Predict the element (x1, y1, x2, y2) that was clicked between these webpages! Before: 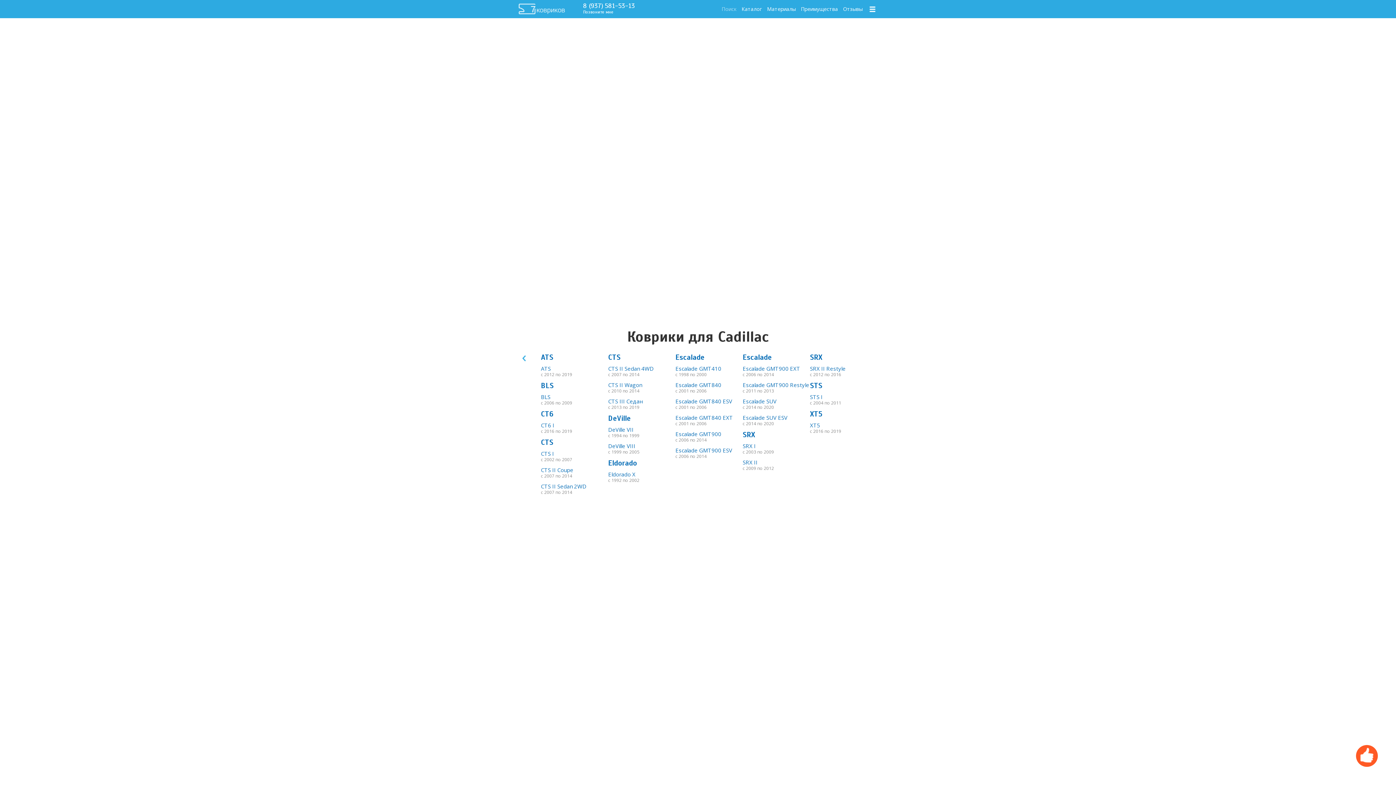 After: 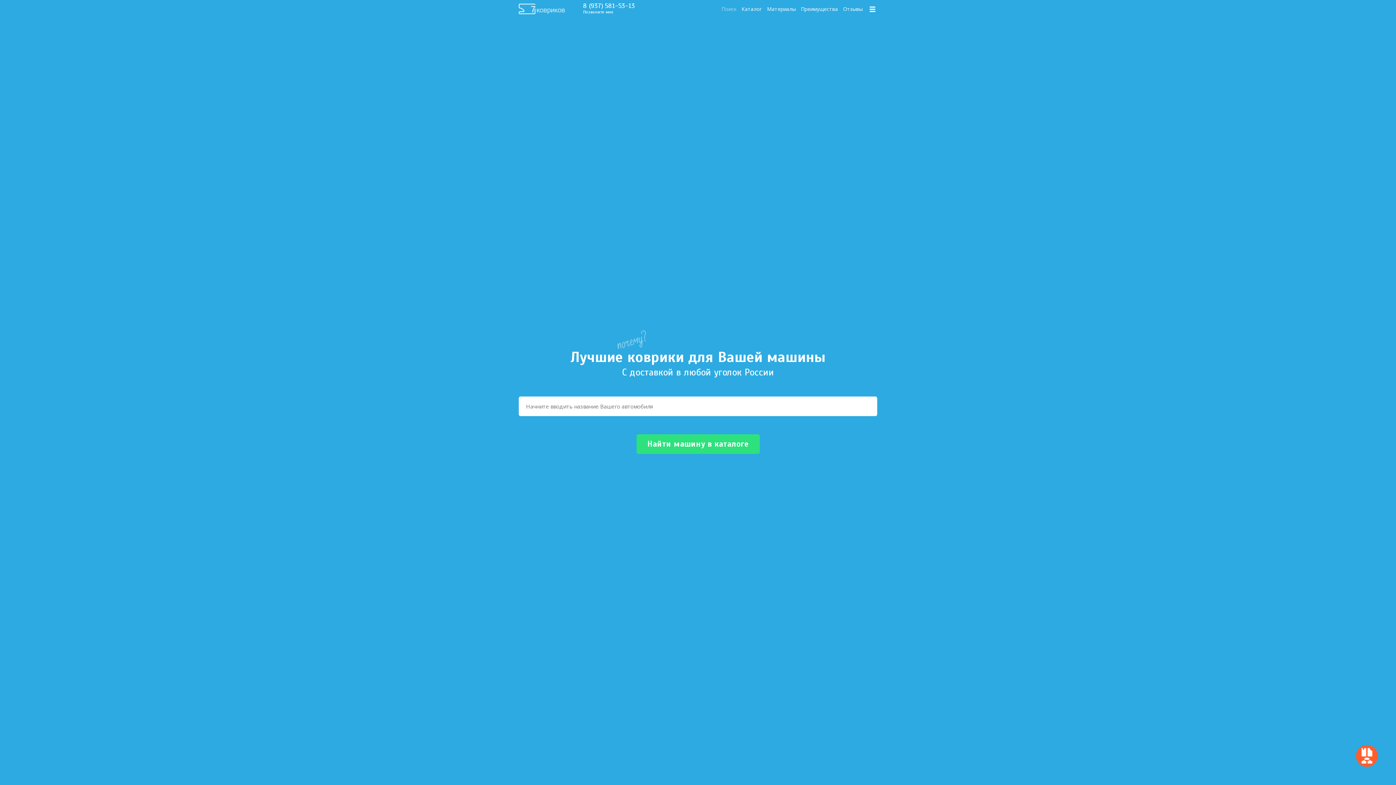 Action: label: Поиск bbox: (721, 1, 736, 16)